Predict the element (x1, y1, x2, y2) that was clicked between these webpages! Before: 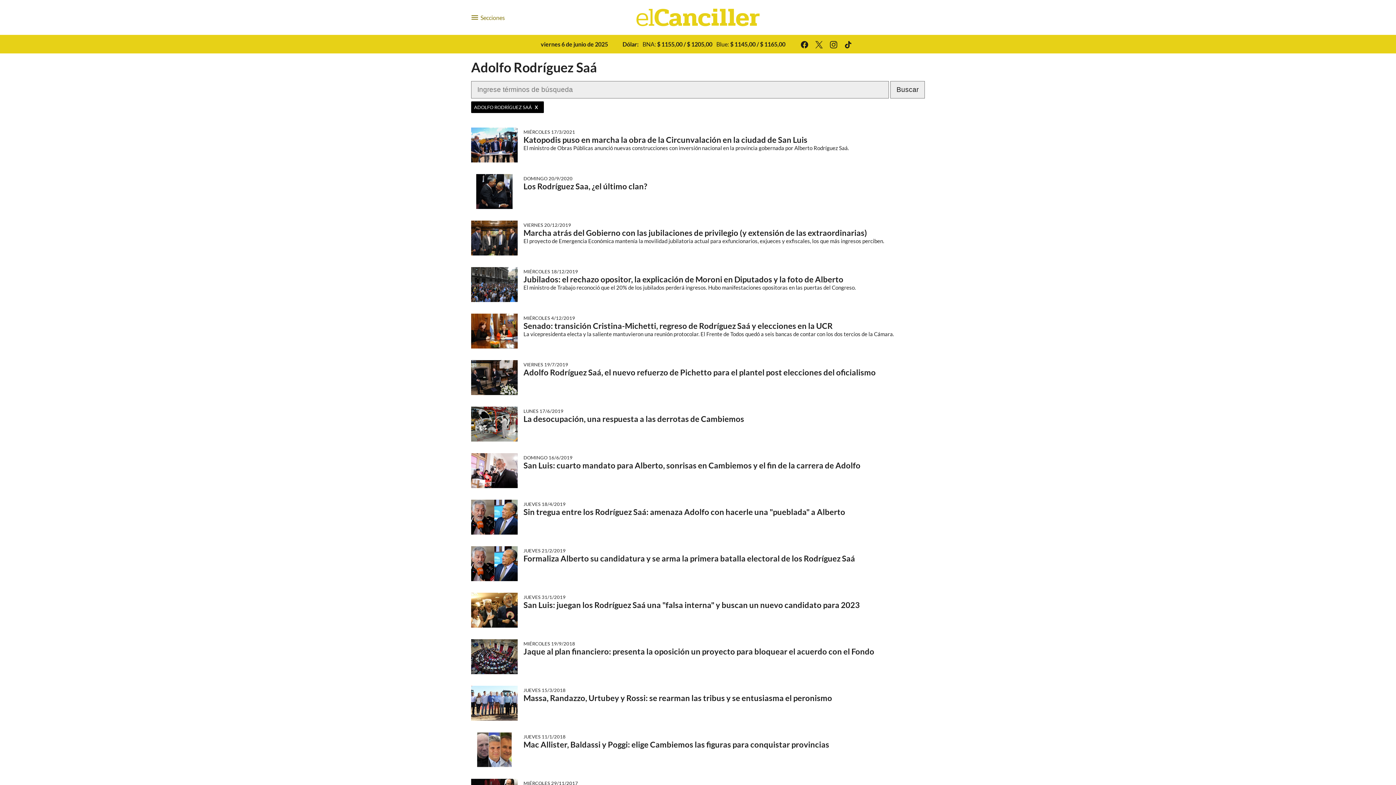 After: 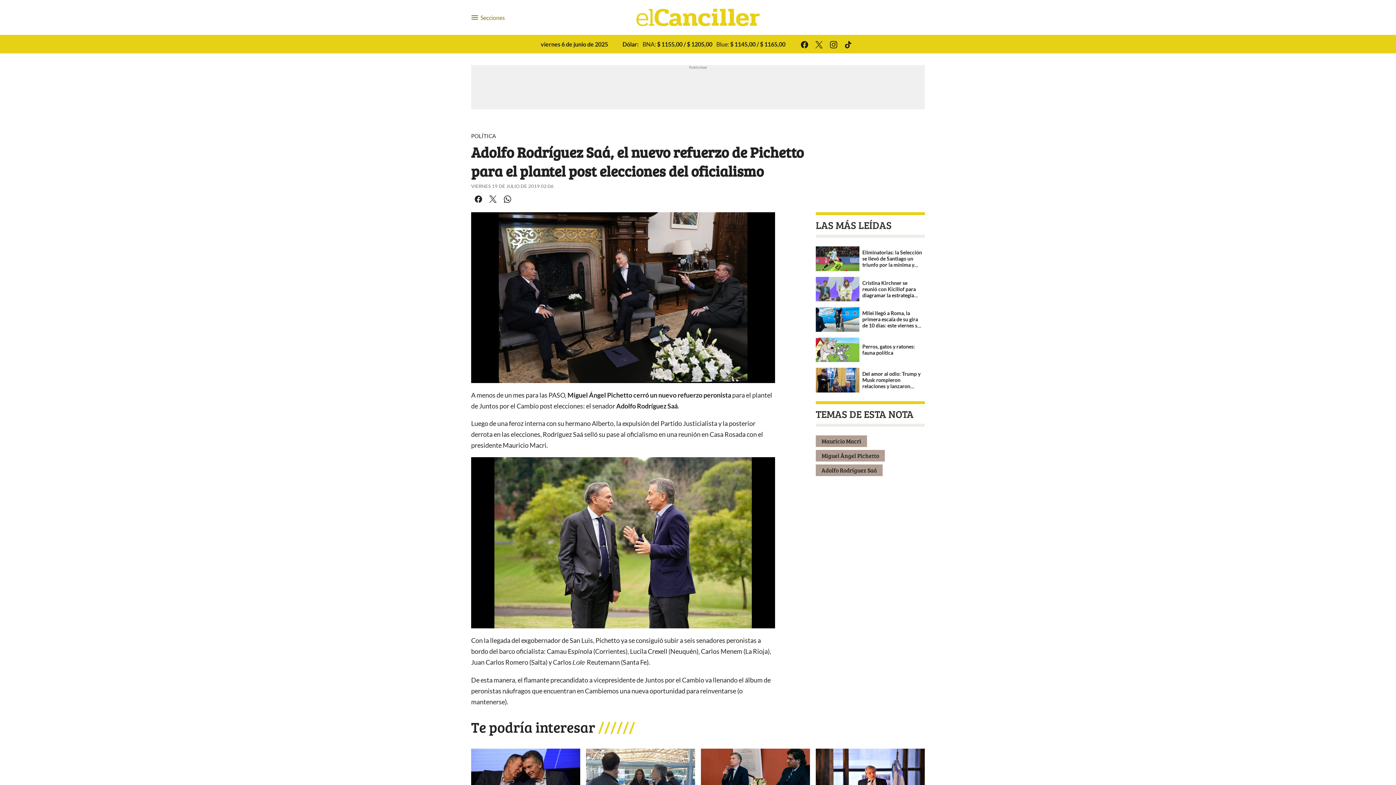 Action: label: VIERNES 19/7/2019
Adolfo Rodríguez Saá, el nuevo refuerzo de Pichetto para el plantel post elecciones del oficialismo bbox: (471, 360, 925, 395)